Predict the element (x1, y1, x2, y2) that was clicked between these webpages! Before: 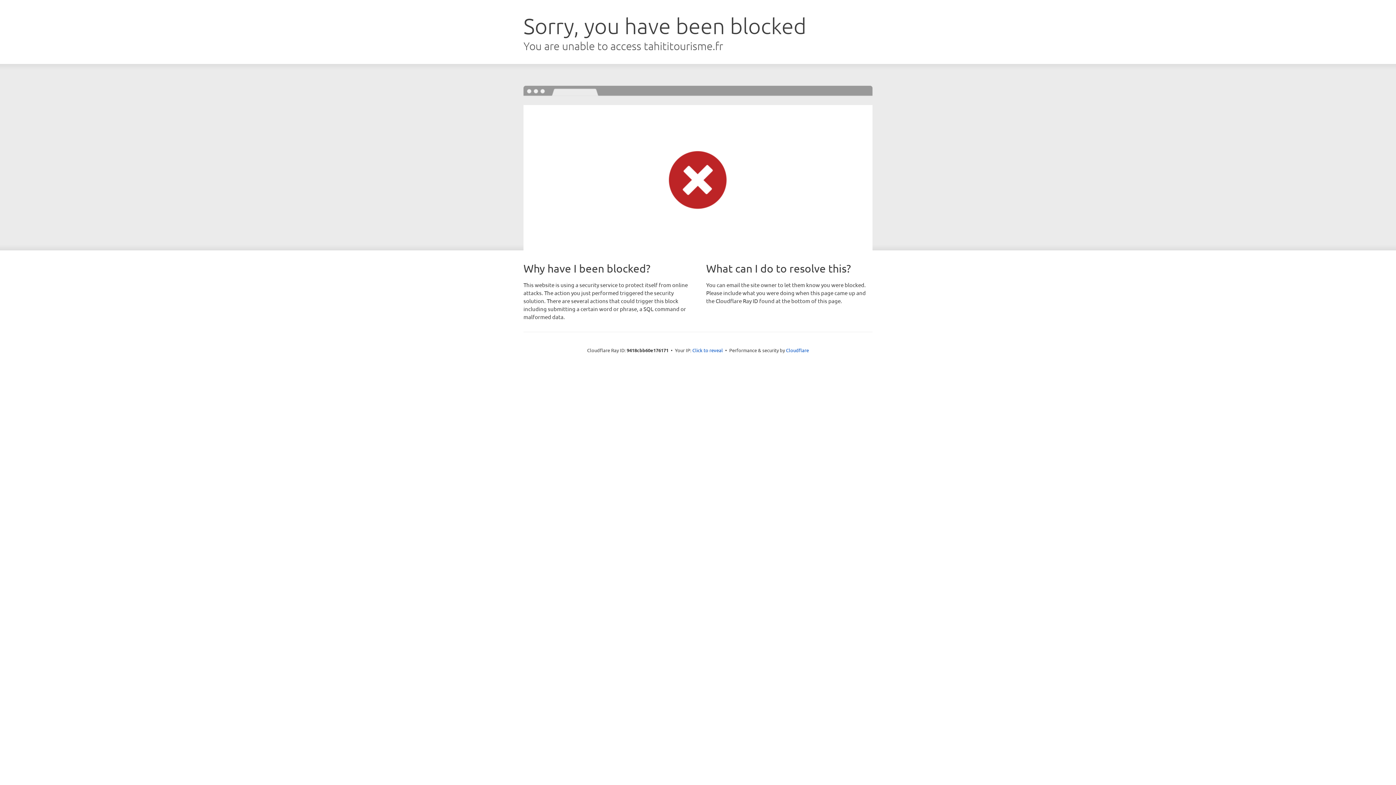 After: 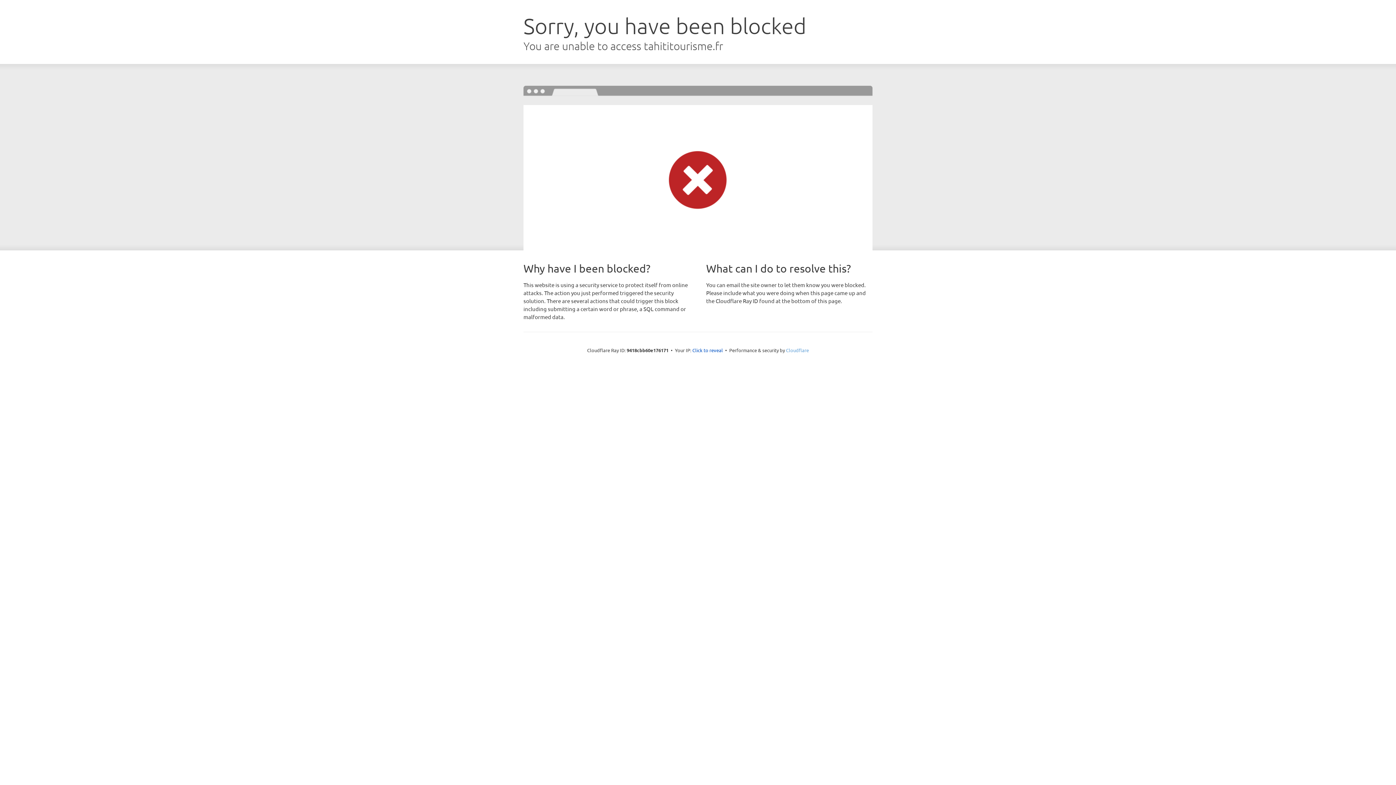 Action: bbox: (786, 347, 809, 353) label: Cloudflare